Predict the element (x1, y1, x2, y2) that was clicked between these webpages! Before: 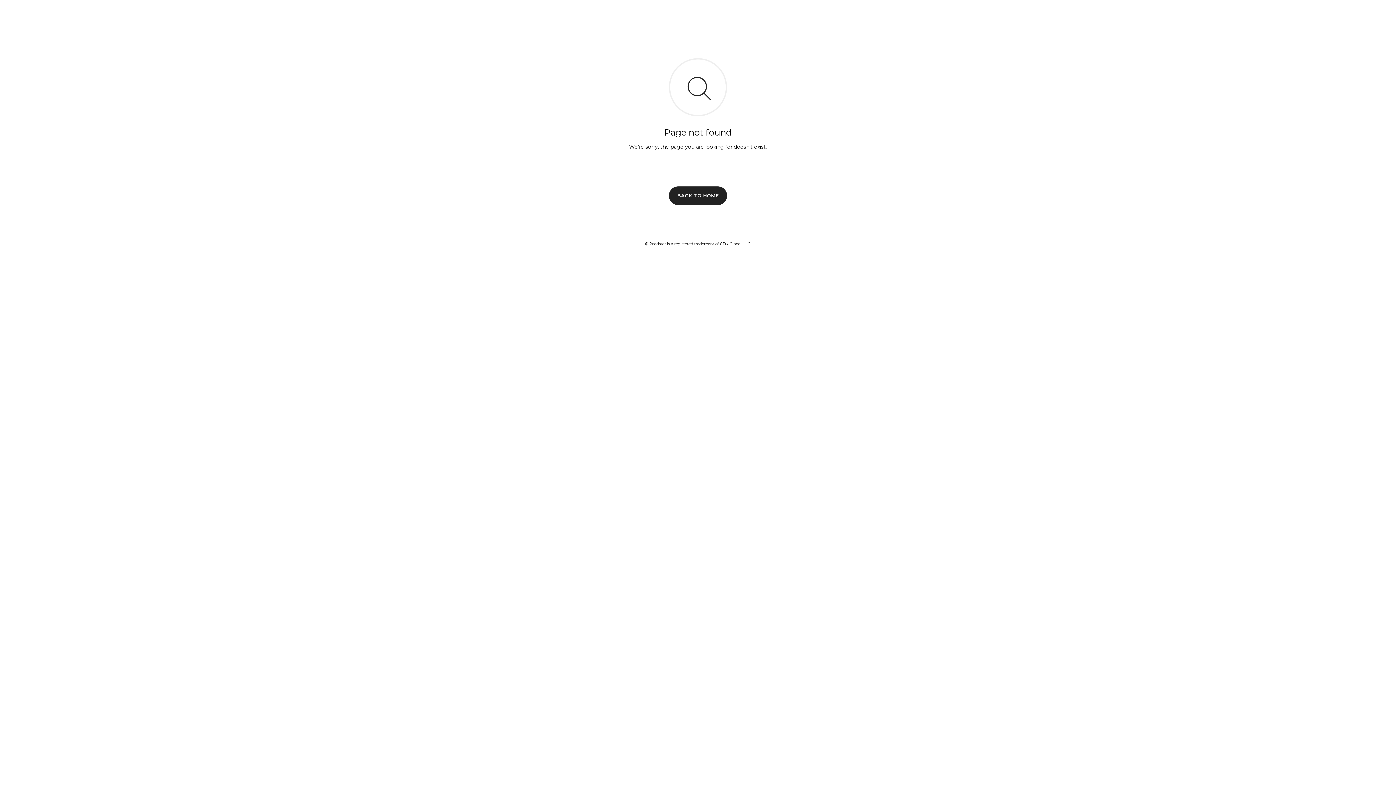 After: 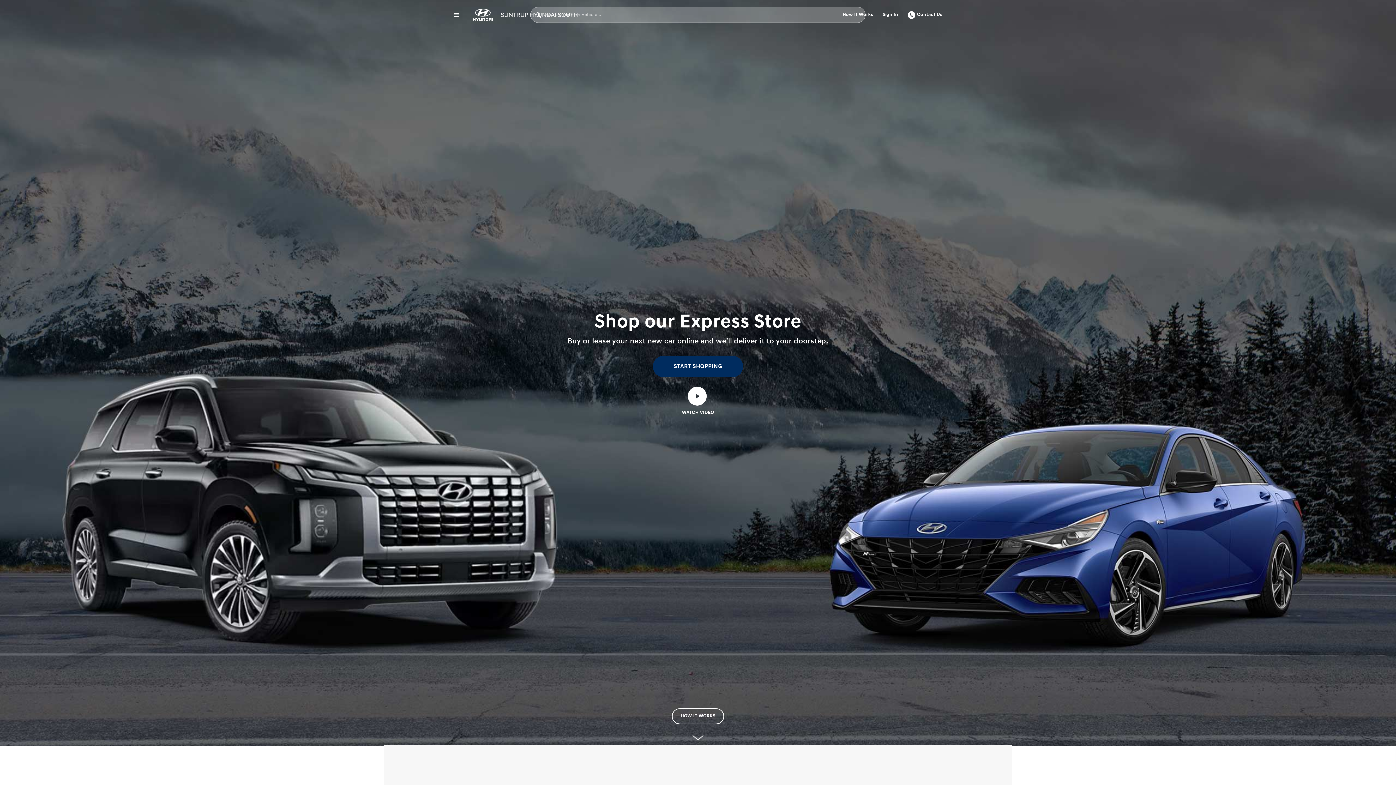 Action: bbox: (669, 186, 727, 204) label: BACK TO HOME